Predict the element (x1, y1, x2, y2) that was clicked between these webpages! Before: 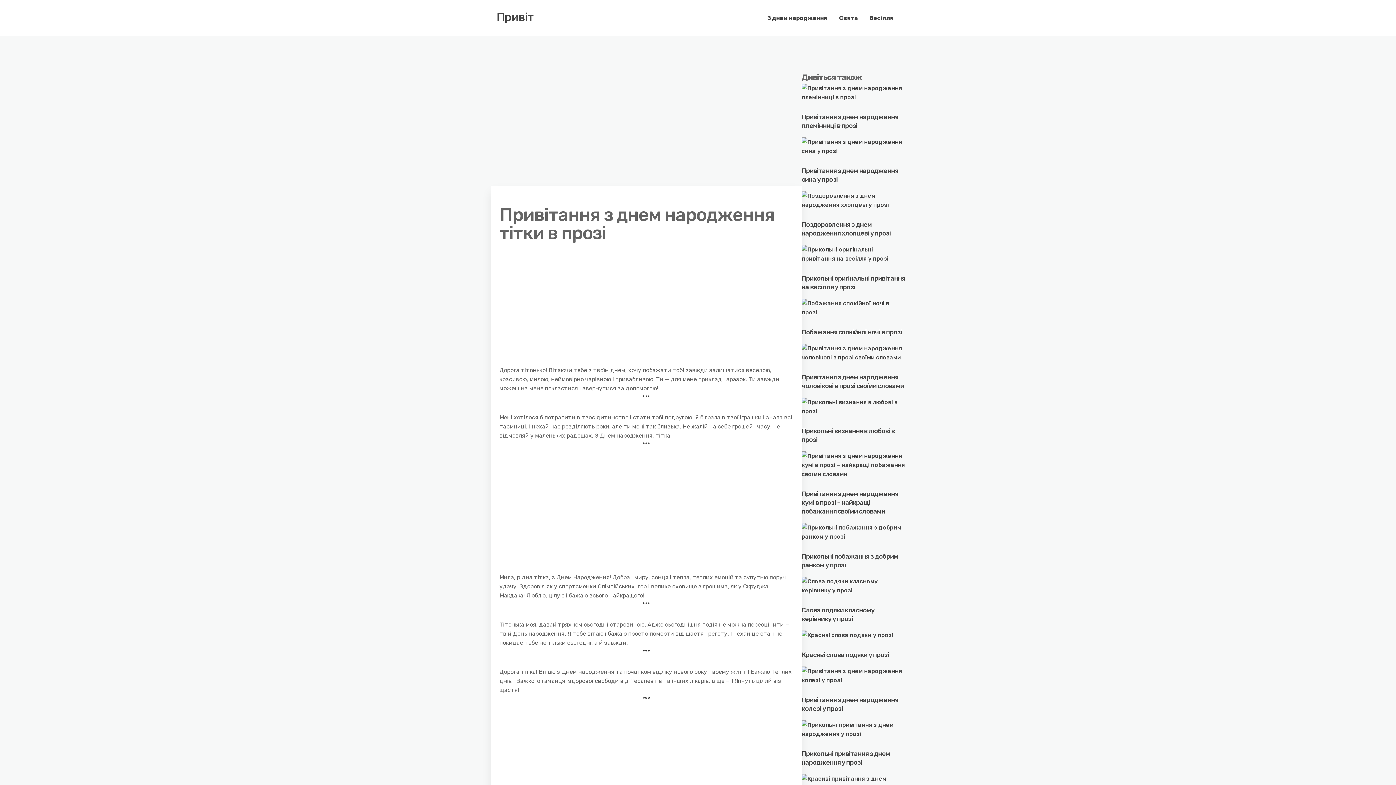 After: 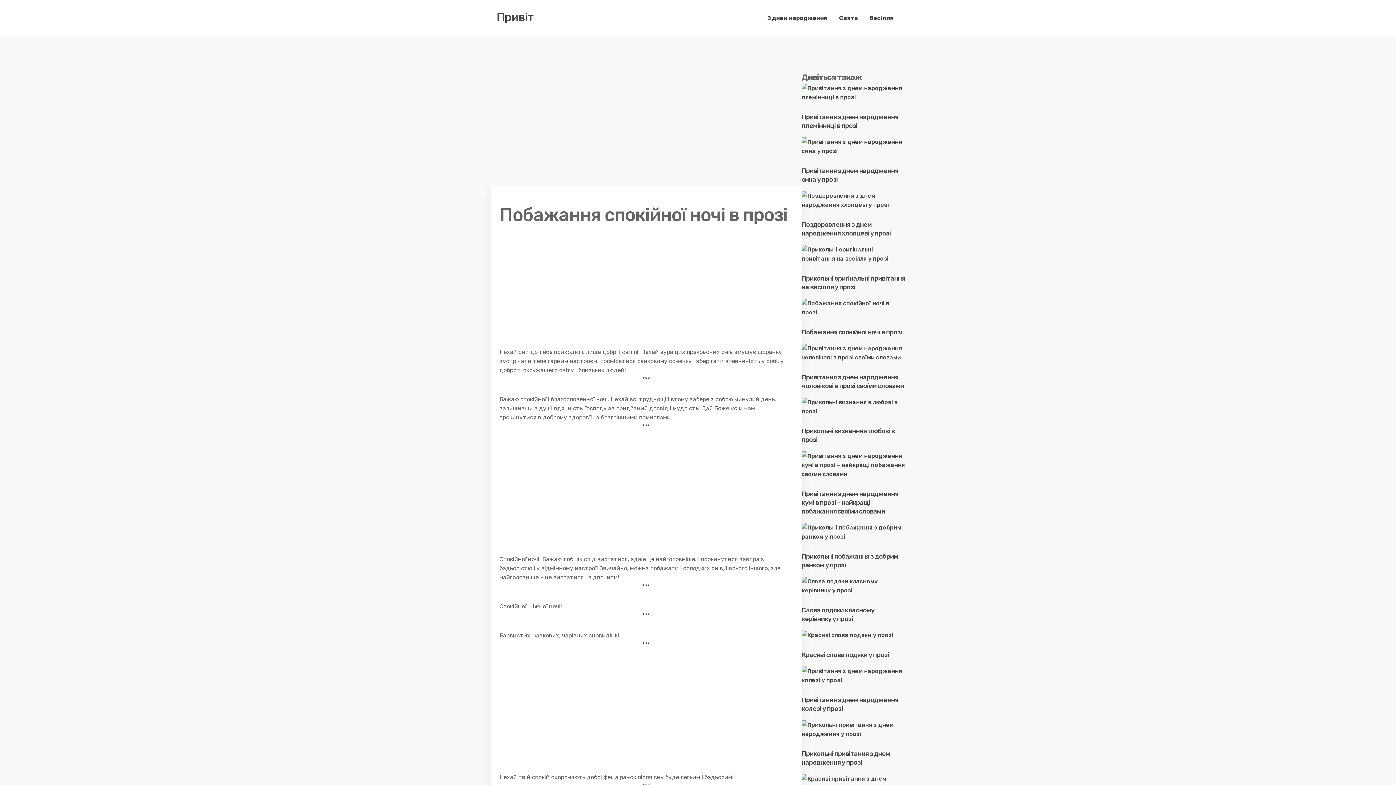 Action: label: Побажання спокійної ночі в прозі bbox: (801, 328, 902, 336)